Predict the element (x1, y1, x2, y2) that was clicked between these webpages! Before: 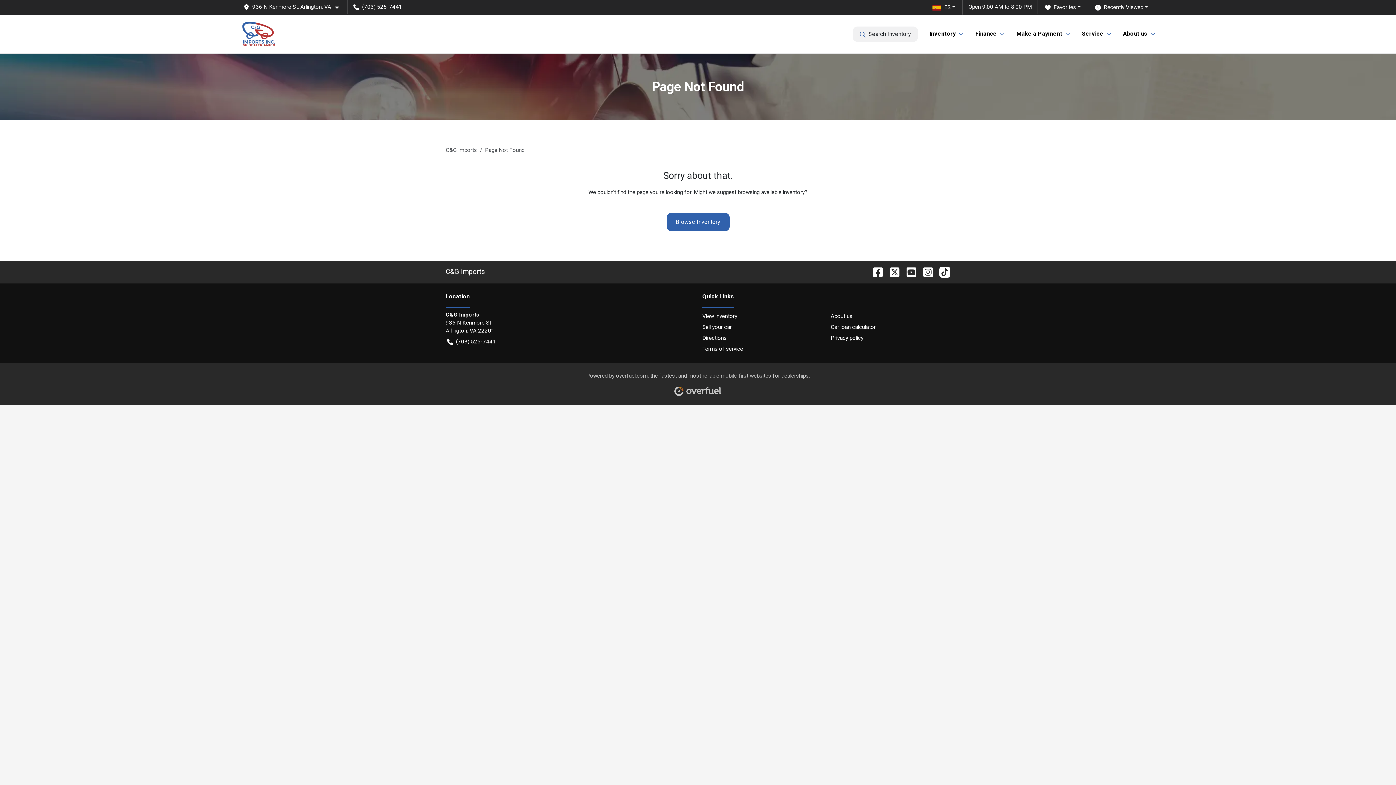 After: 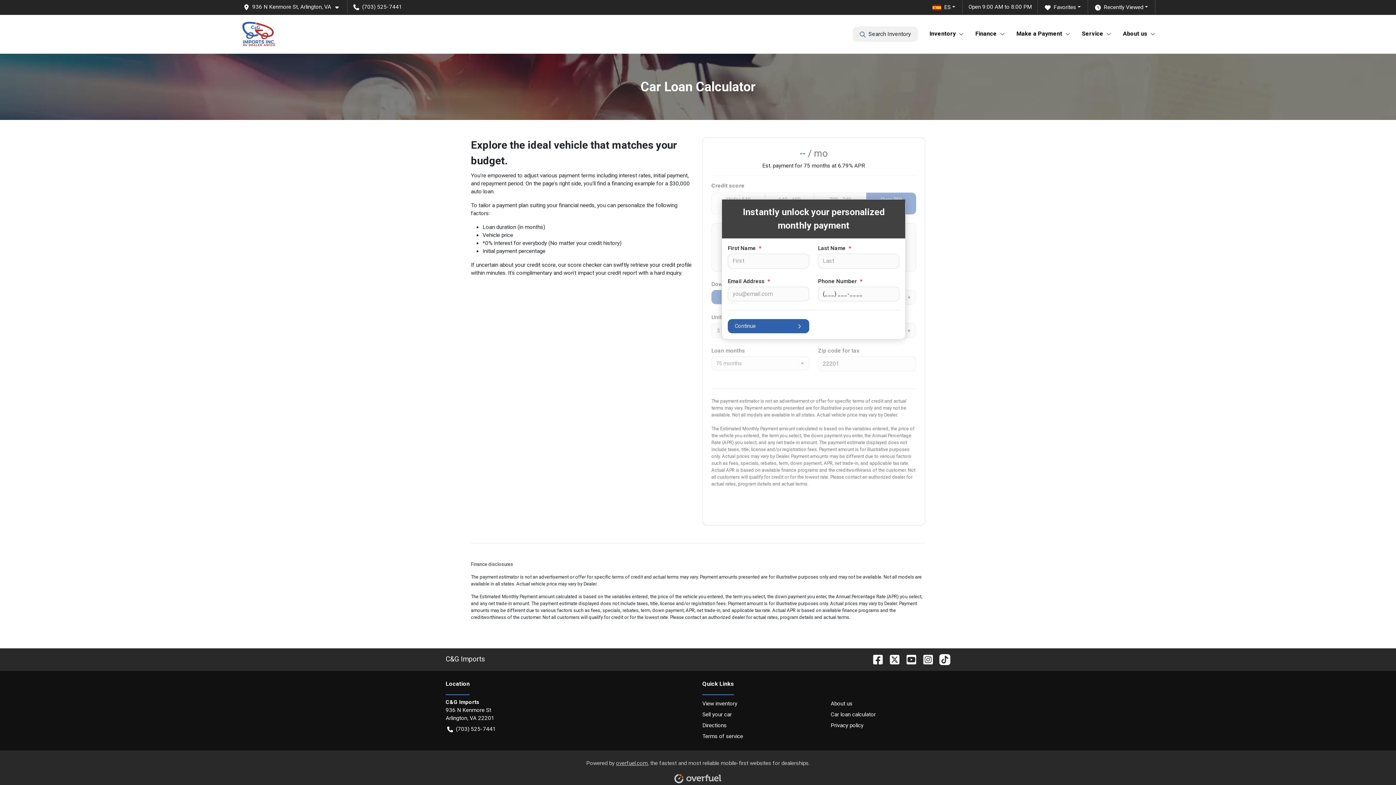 Action: label: Car loan calculator bbox: (830, 321, 950, 332)